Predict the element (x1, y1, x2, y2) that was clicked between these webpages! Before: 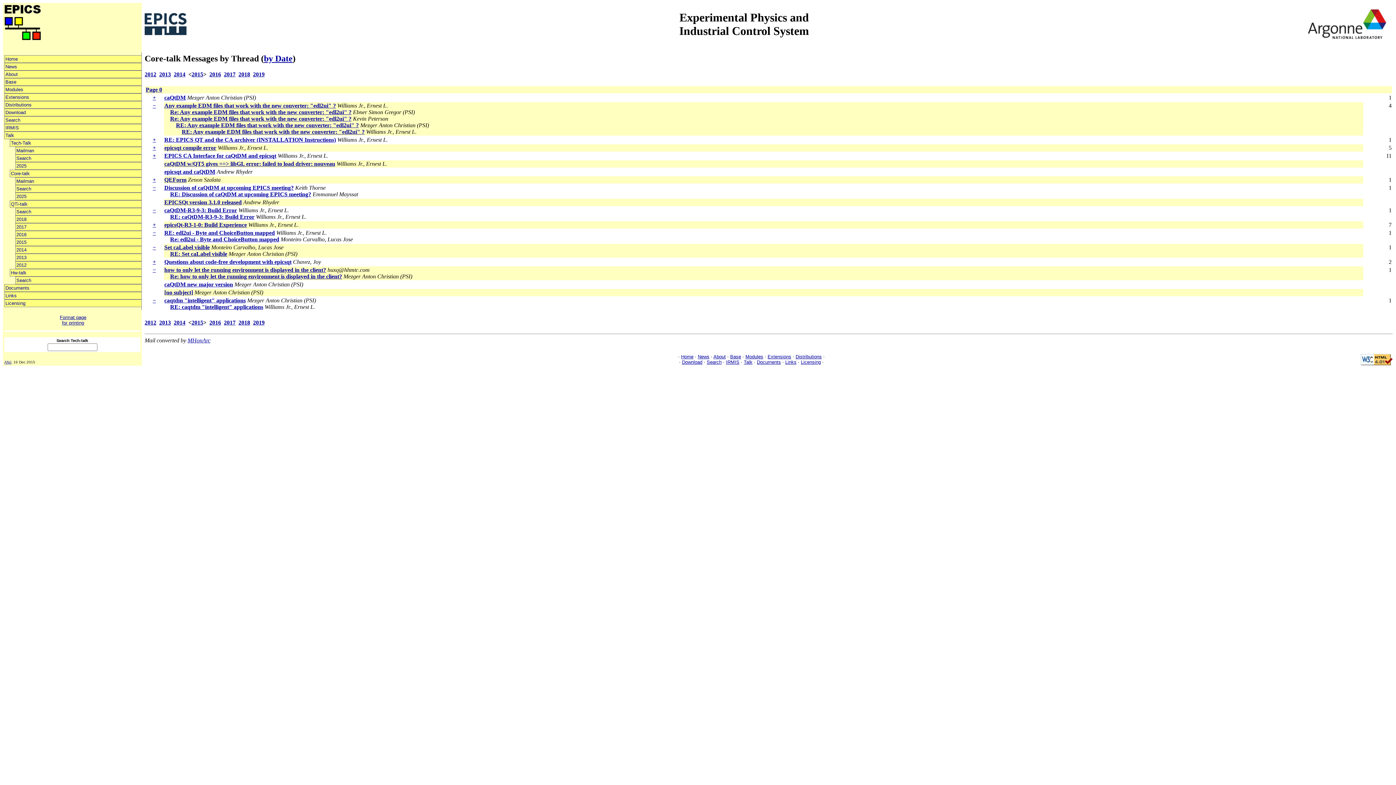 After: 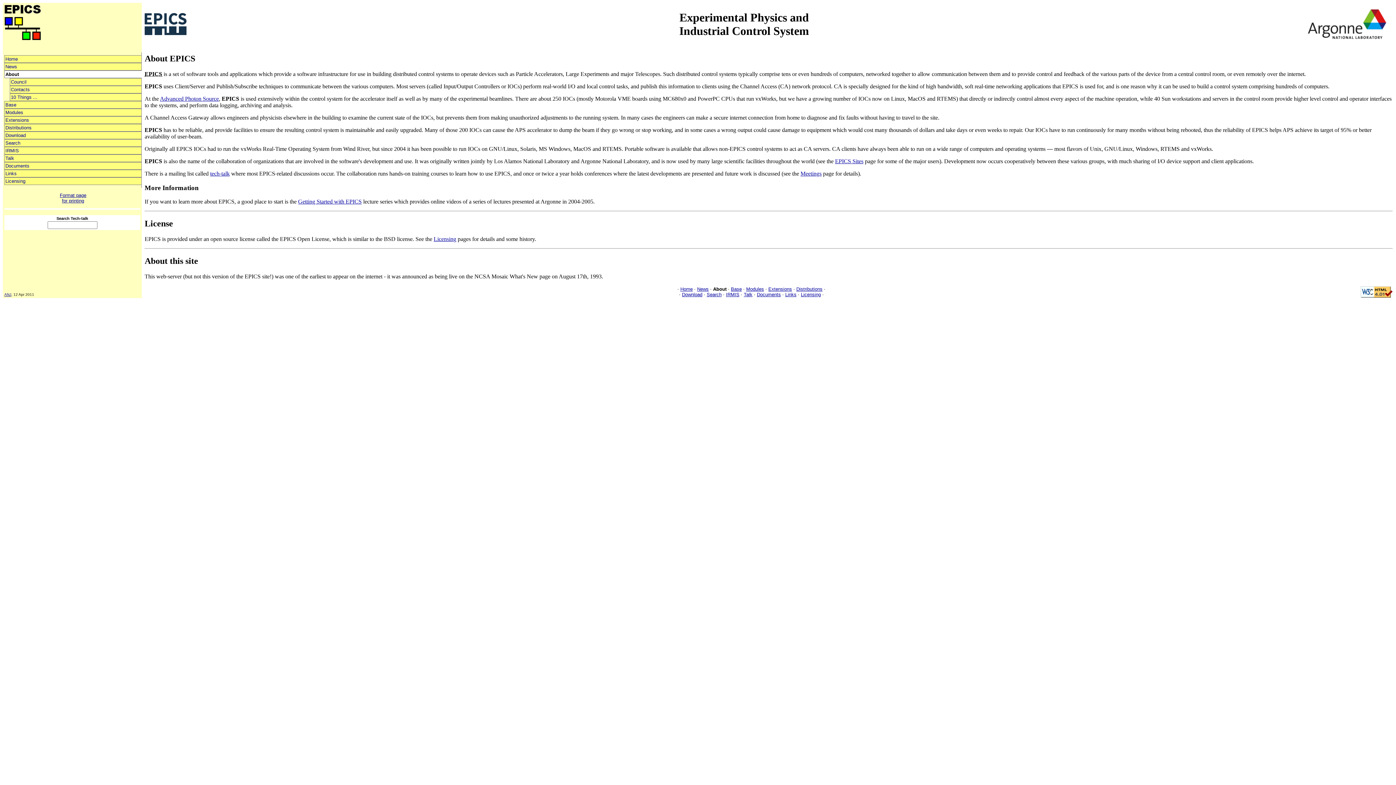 Action: bbox: (713, 354, 726, 359) label: About